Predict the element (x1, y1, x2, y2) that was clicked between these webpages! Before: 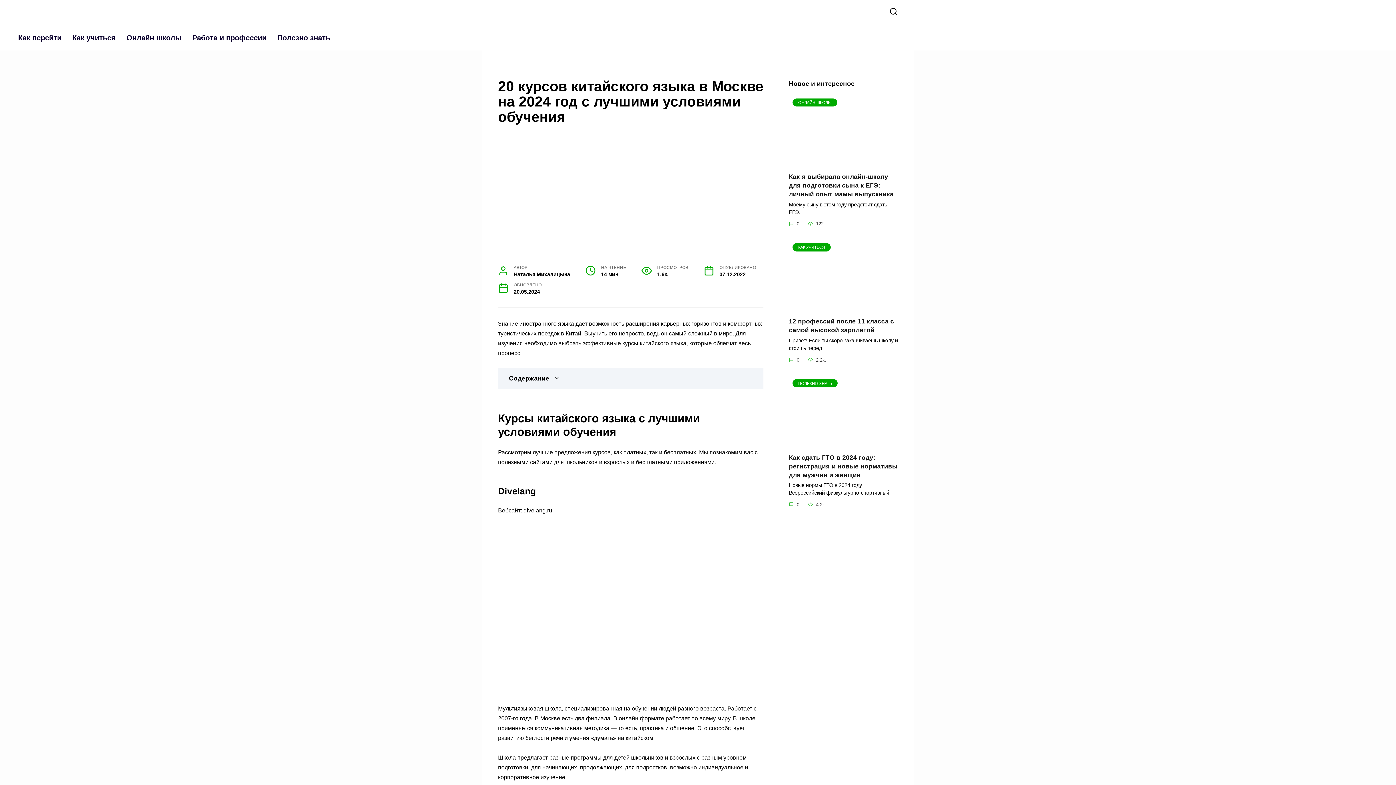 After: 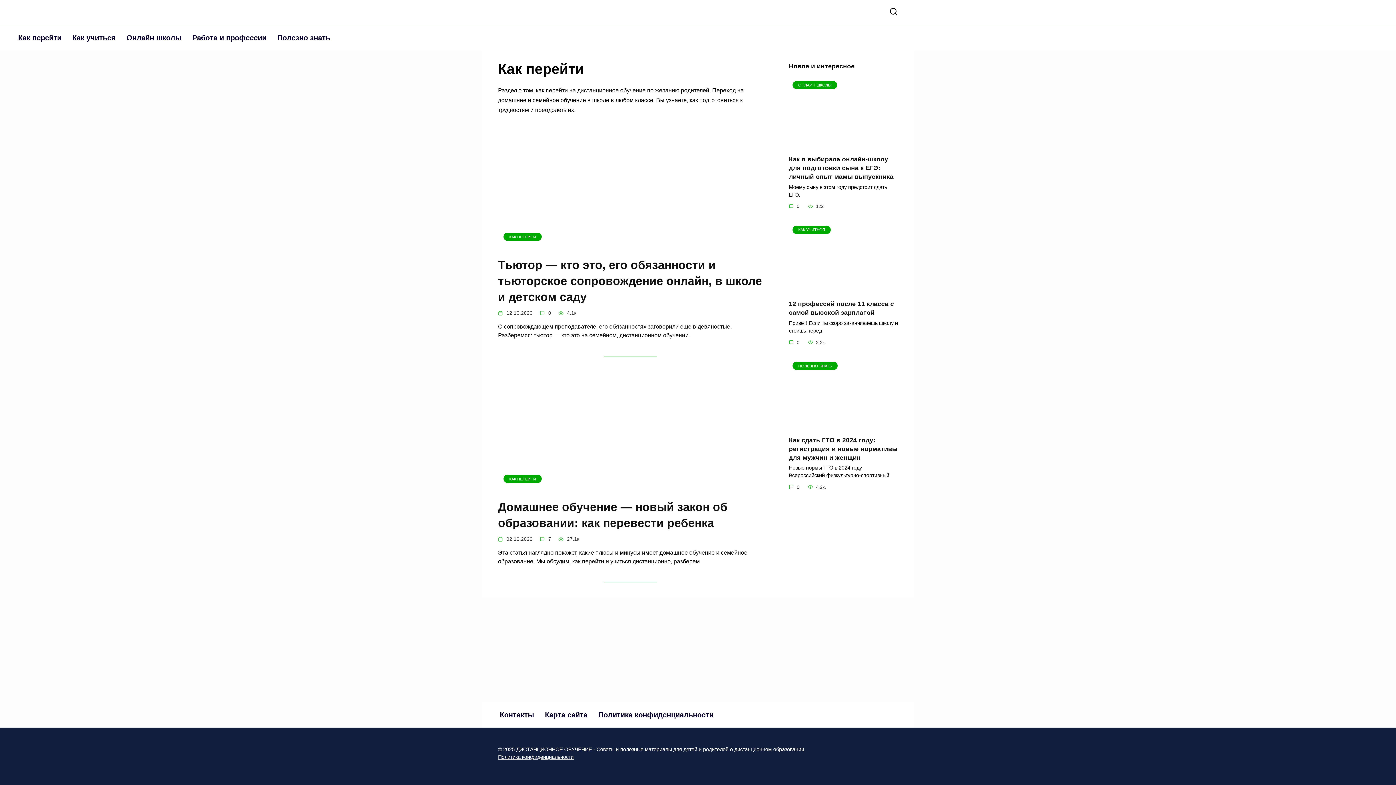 Action: label: Как перейти bbox: (12, 25, 66, 50)